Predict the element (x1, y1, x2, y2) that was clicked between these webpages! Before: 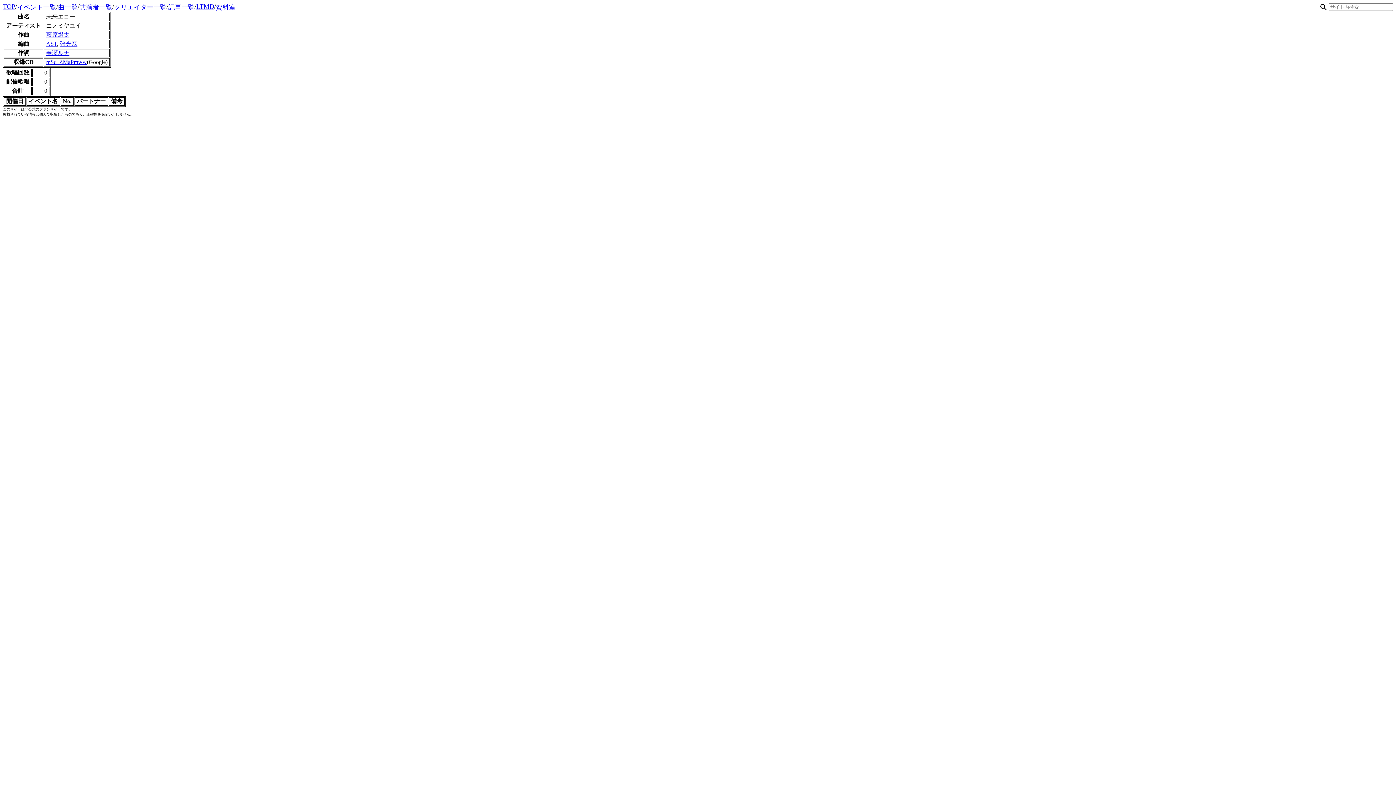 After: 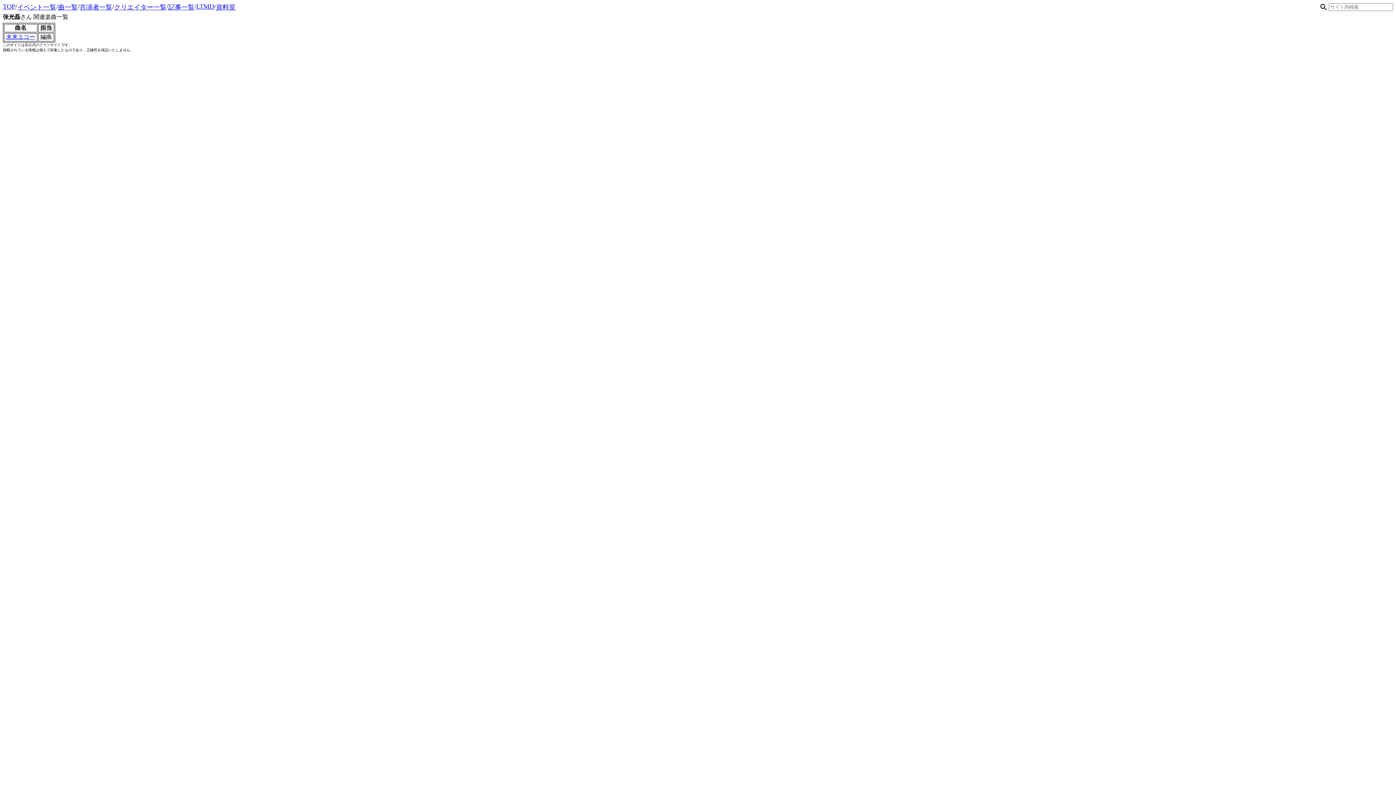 Action: bbox: (60, 40, 77, 46) label: 张光磊